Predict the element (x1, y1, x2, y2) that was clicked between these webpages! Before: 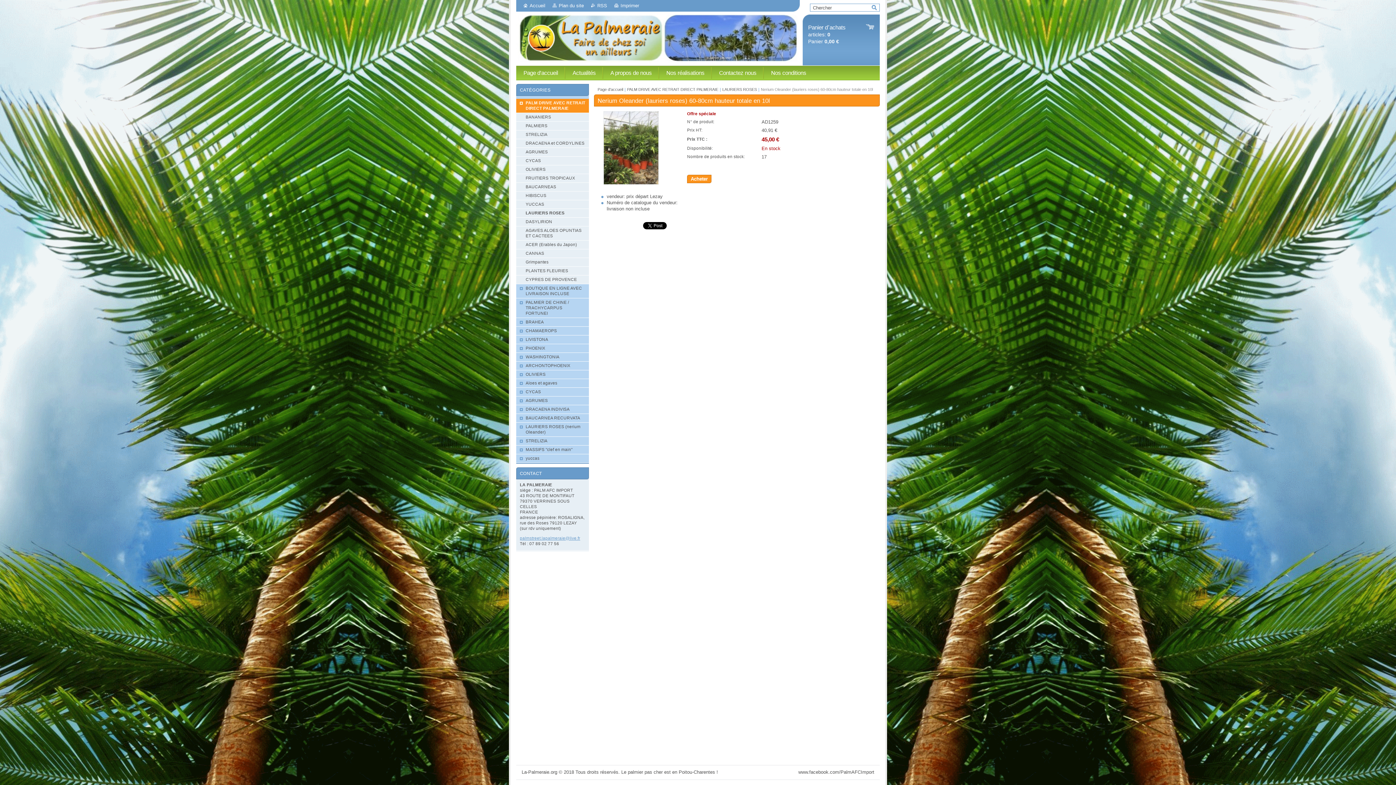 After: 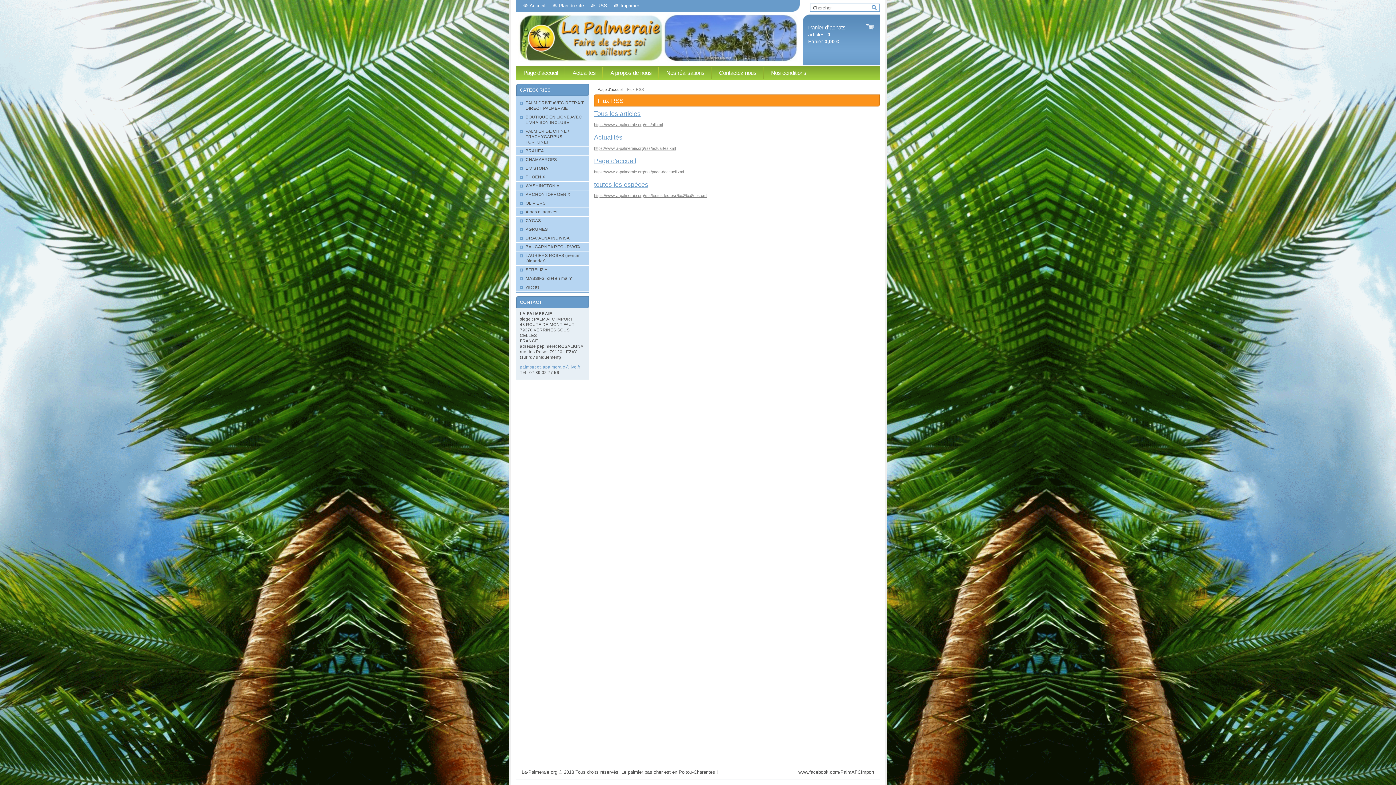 Action: bbox: (591, 2, 607, 8) label: RSS